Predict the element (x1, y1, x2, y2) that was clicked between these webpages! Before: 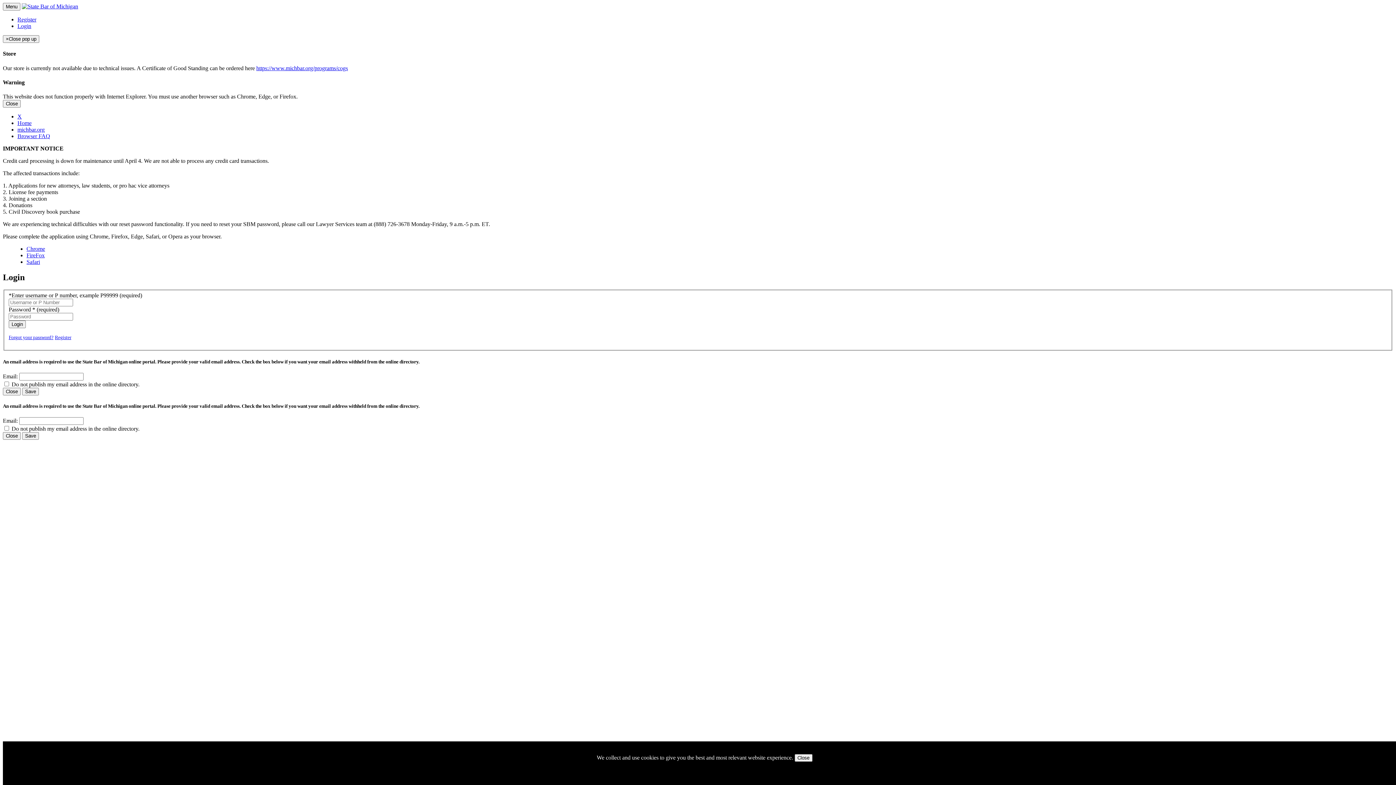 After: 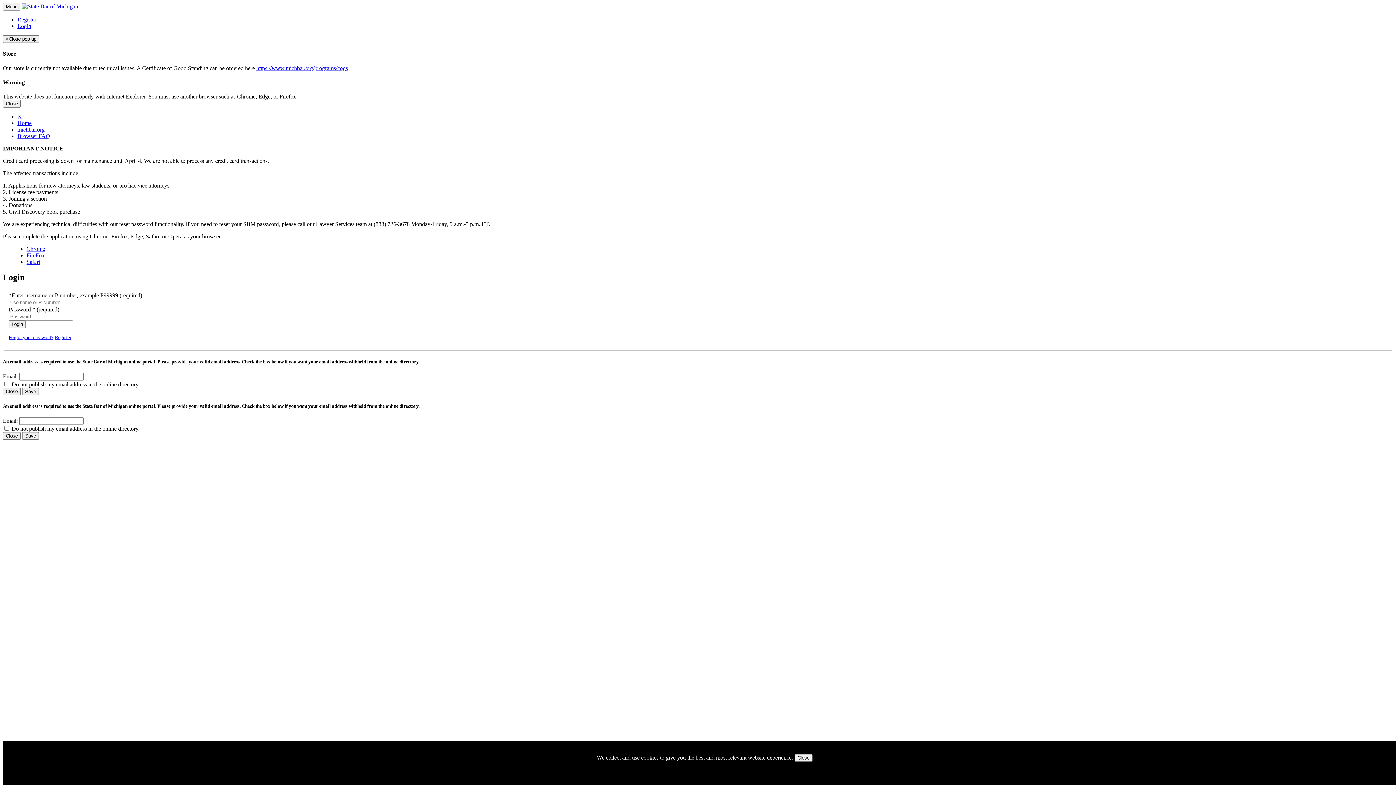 Action: bbox: (17, 126, 44, 132) label: michbar.org